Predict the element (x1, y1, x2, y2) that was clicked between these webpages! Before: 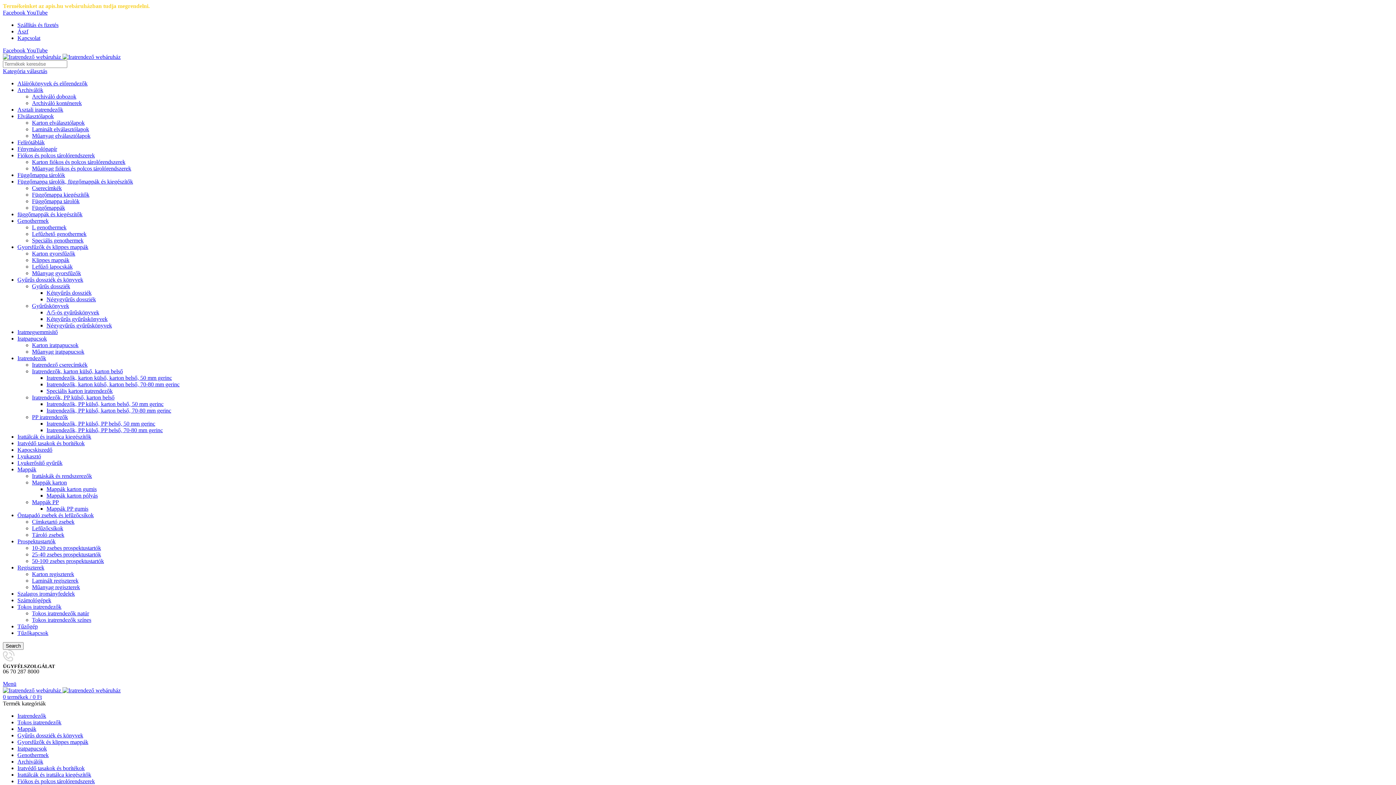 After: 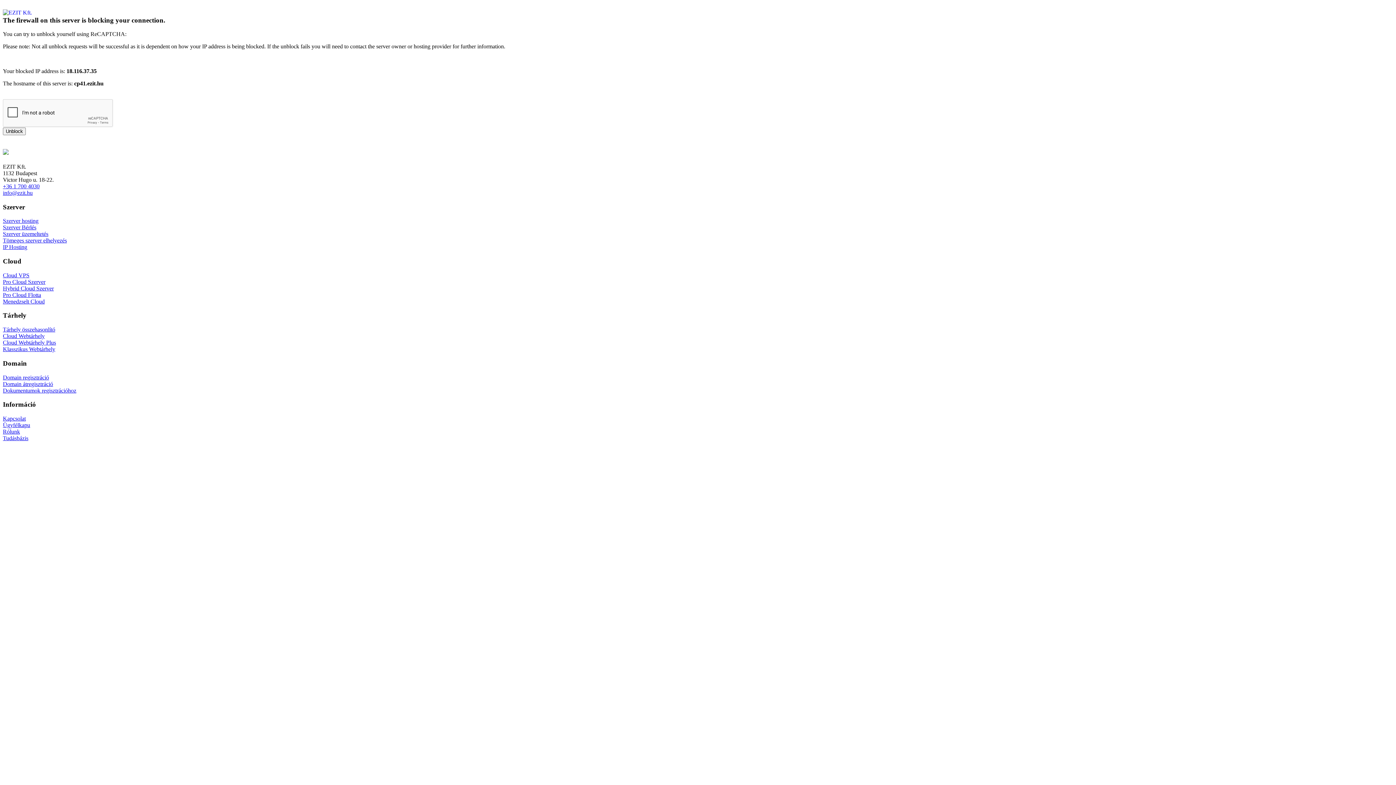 Action: label: Műanyag gyorsfűzők bbox: (32, 270, 81, 276)